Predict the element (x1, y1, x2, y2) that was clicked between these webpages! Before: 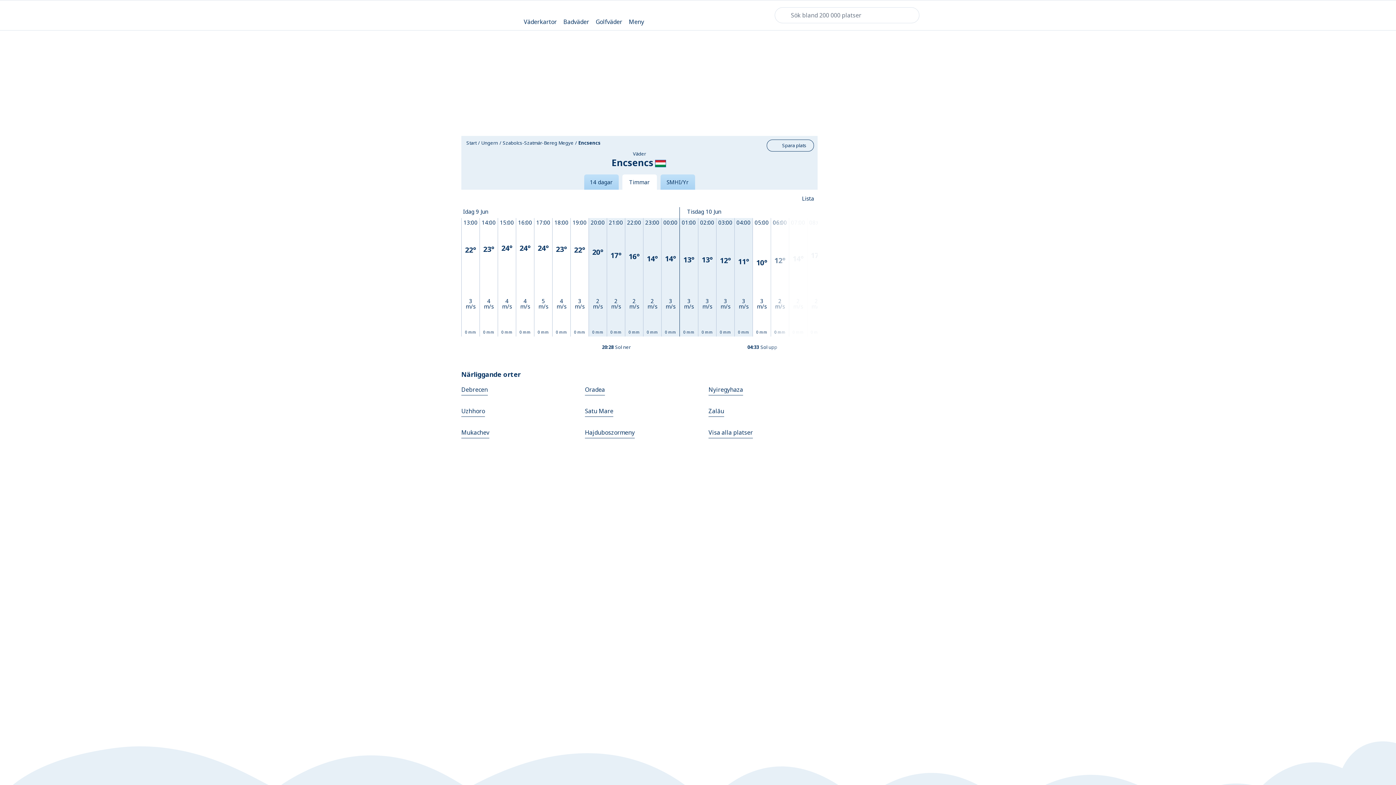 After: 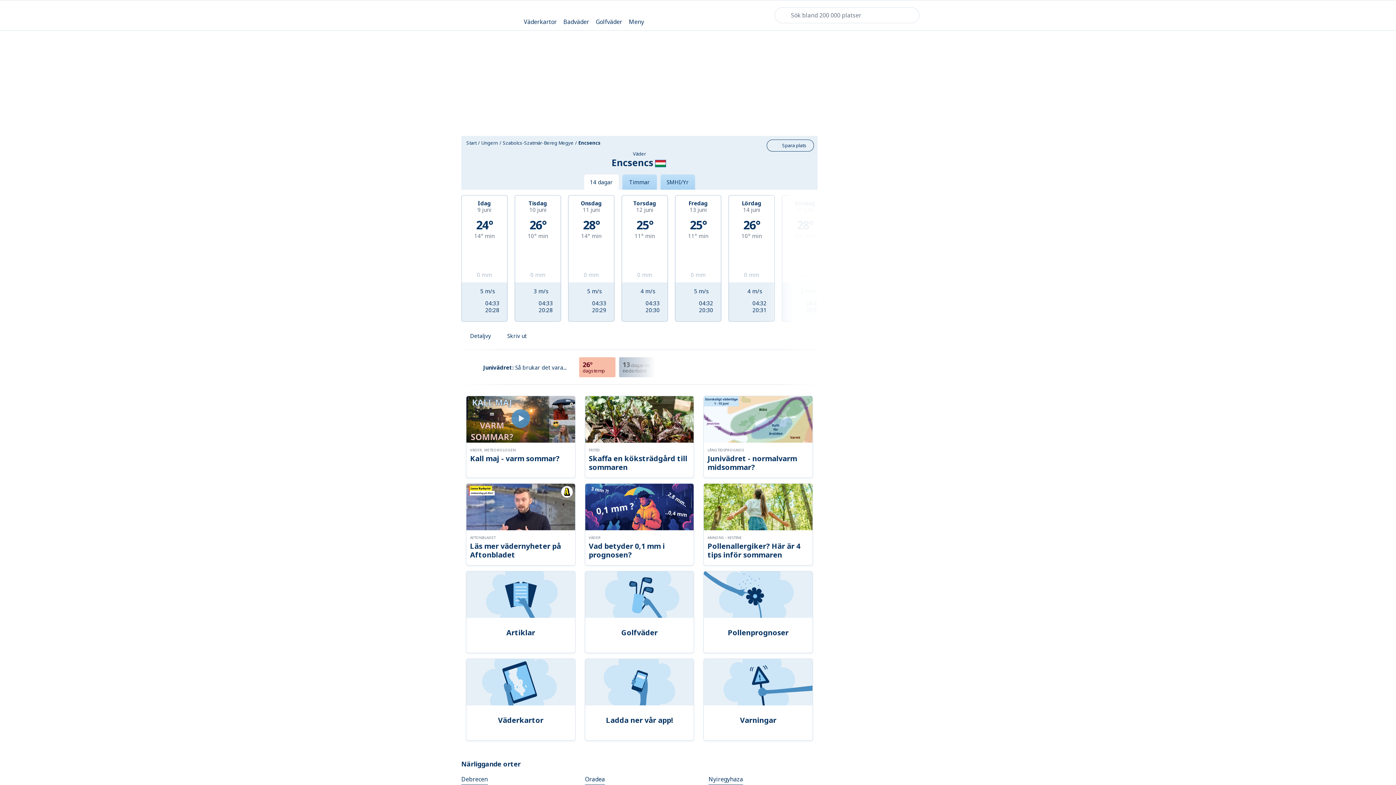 Action: label: 14 dagar bbox: (584, 174, 618, 189)